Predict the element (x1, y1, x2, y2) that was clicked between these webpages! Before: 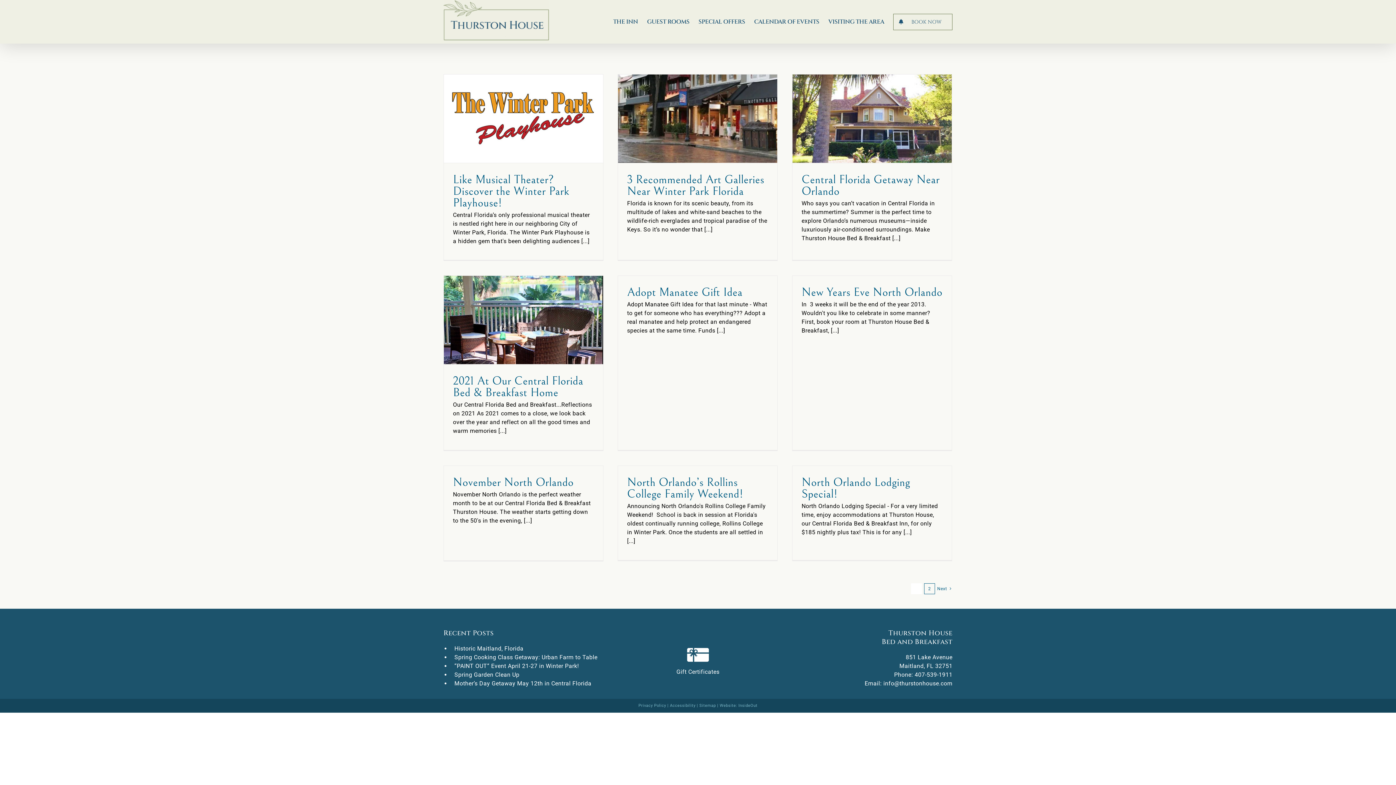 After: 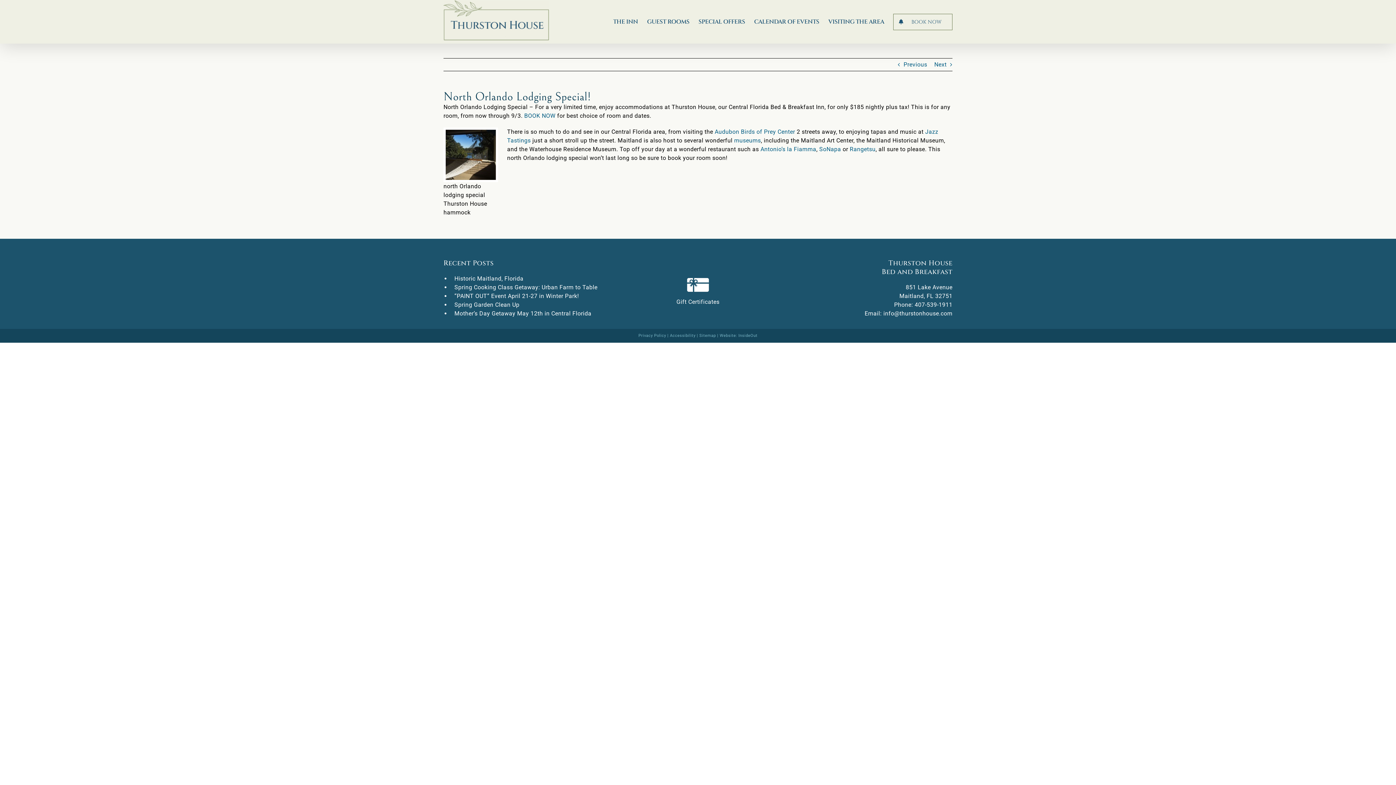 Action: label: North Orlando Lodging Special! bbox: (801, 476, 910, 501)